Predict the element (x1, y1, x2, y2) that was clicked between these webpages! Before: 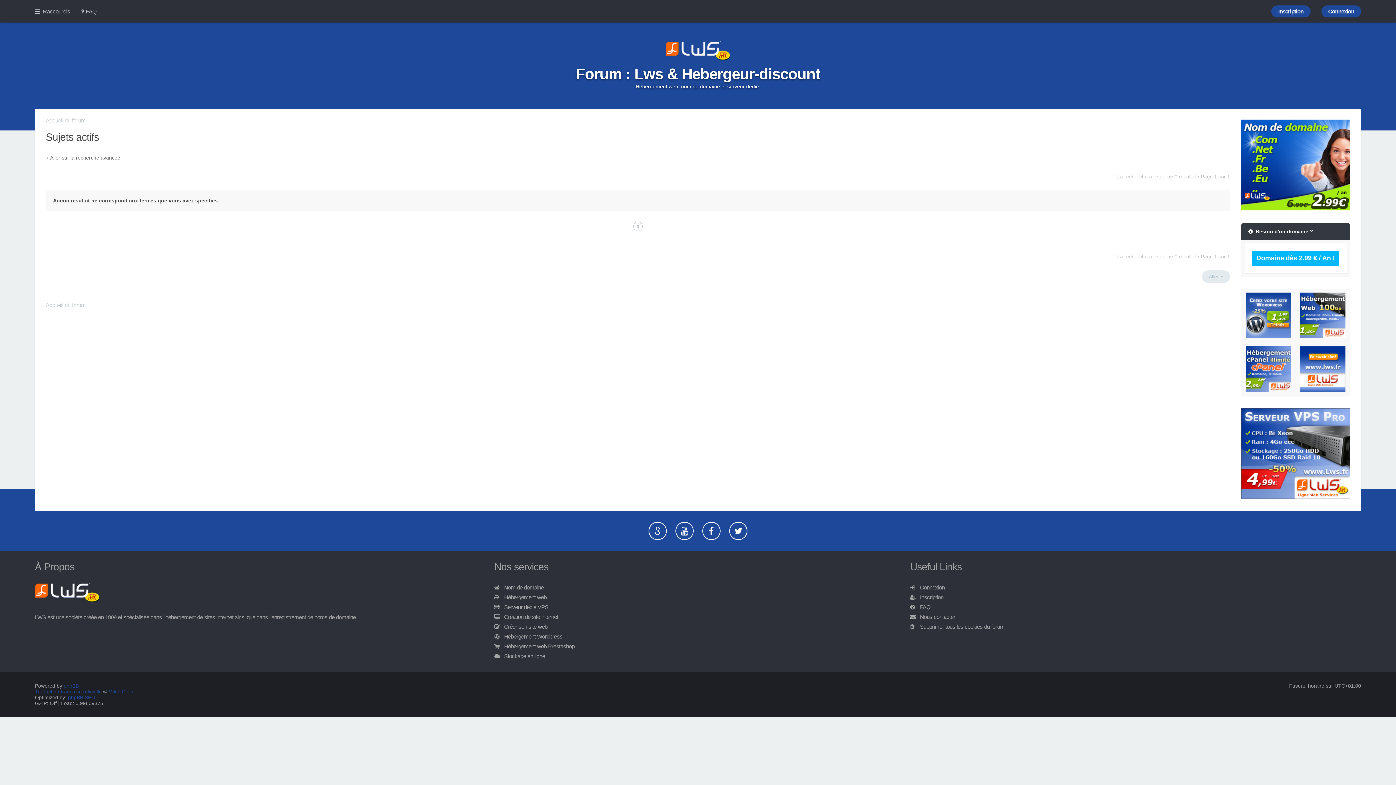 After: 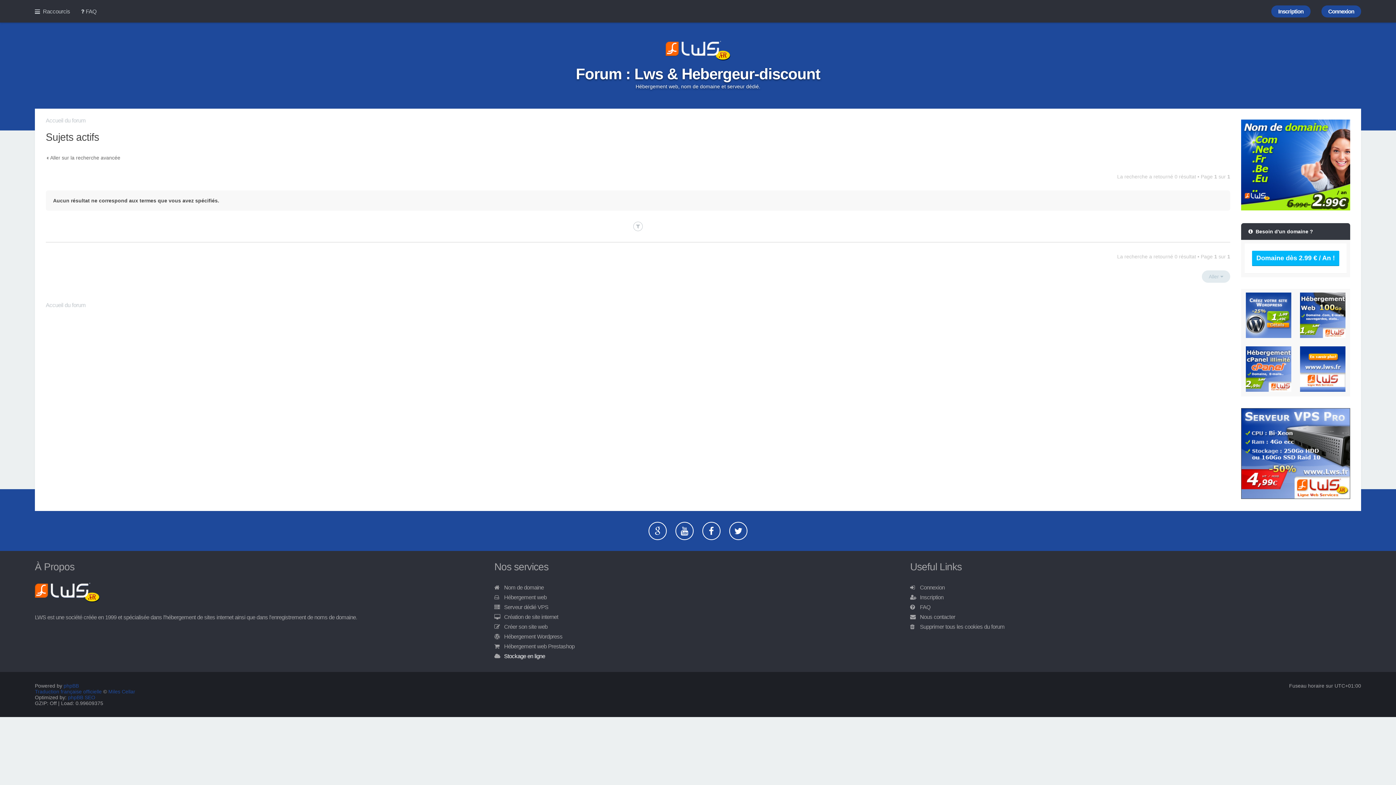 Action: bbox: (504, 653, 545, 659) label: Stockage en ligne